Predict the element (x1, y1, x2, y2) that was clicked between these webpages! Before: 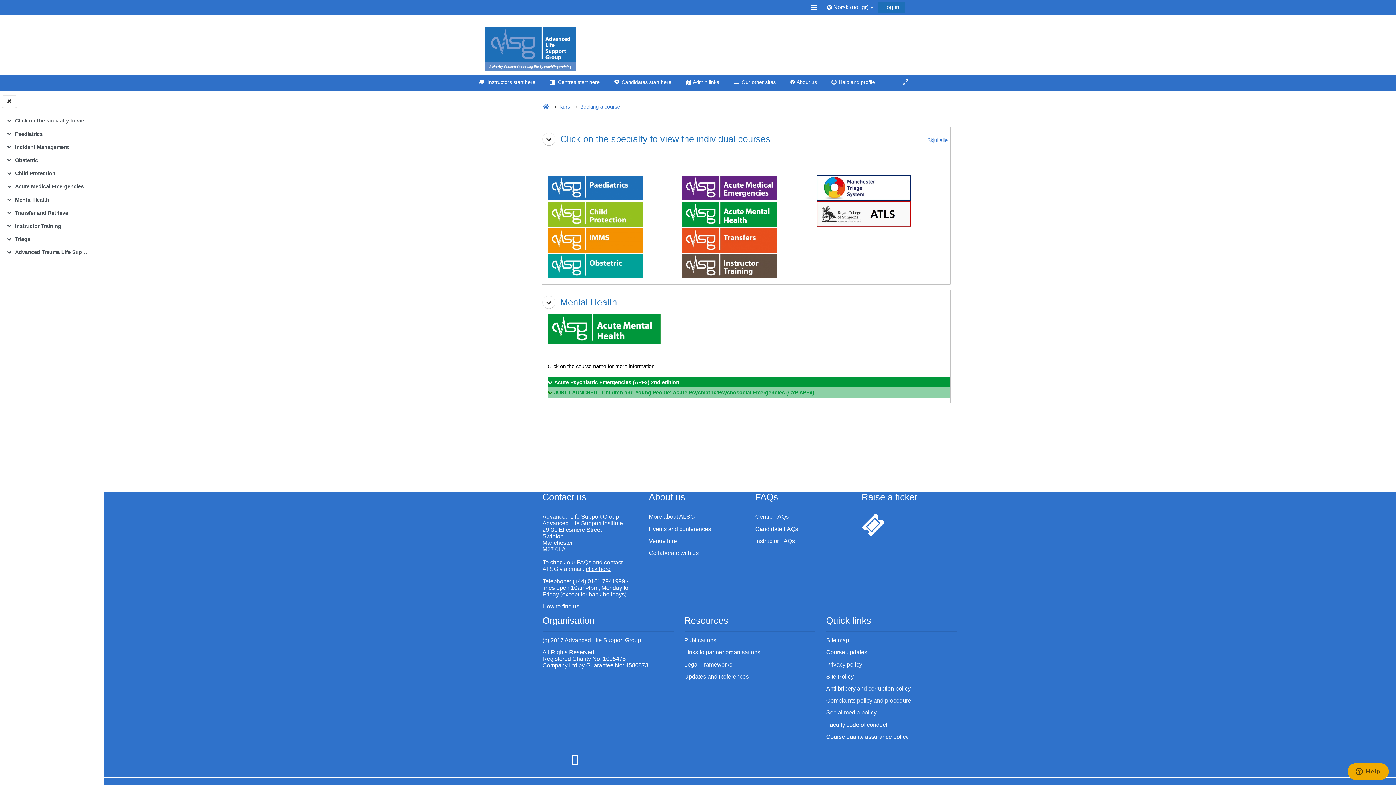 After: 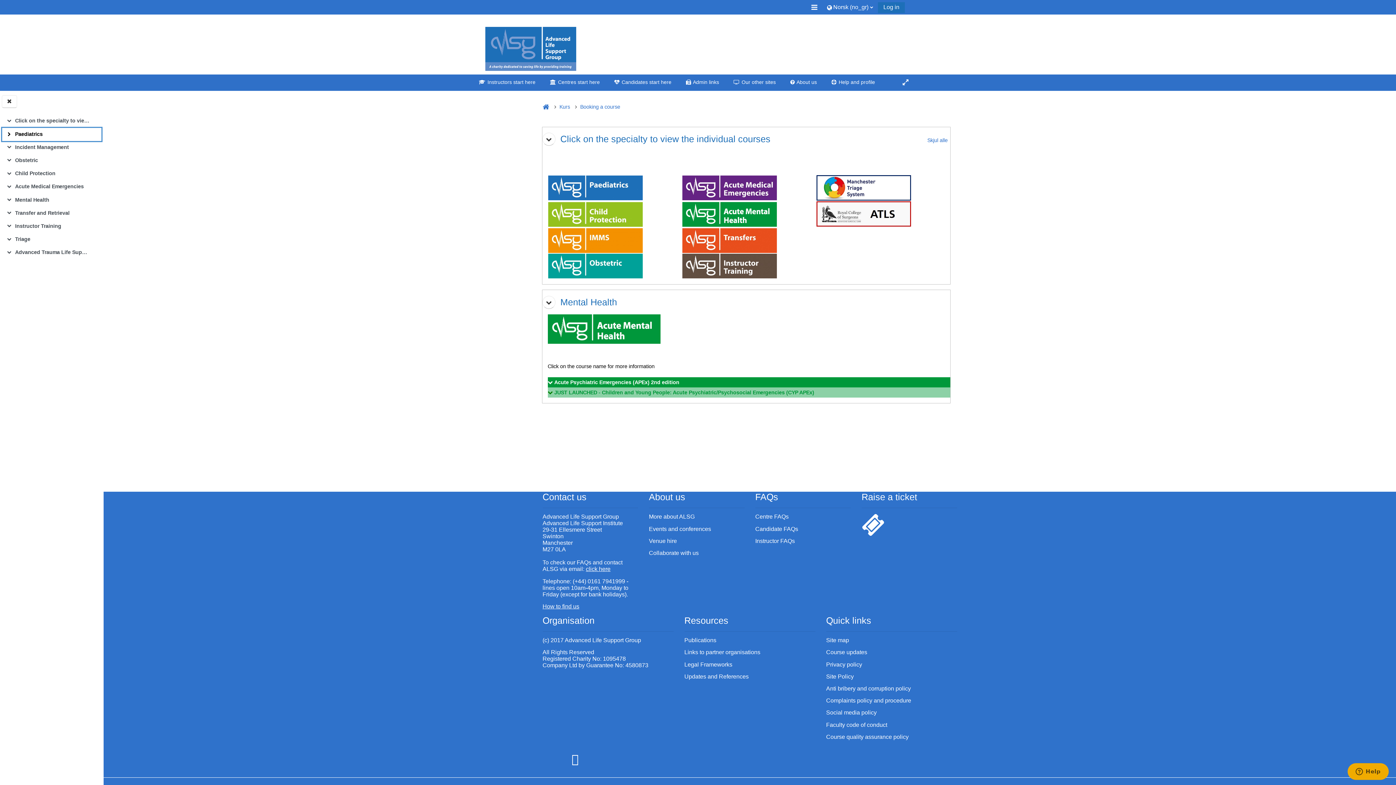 Action: label: Skjul bbox: (6, 131, 15, 138)